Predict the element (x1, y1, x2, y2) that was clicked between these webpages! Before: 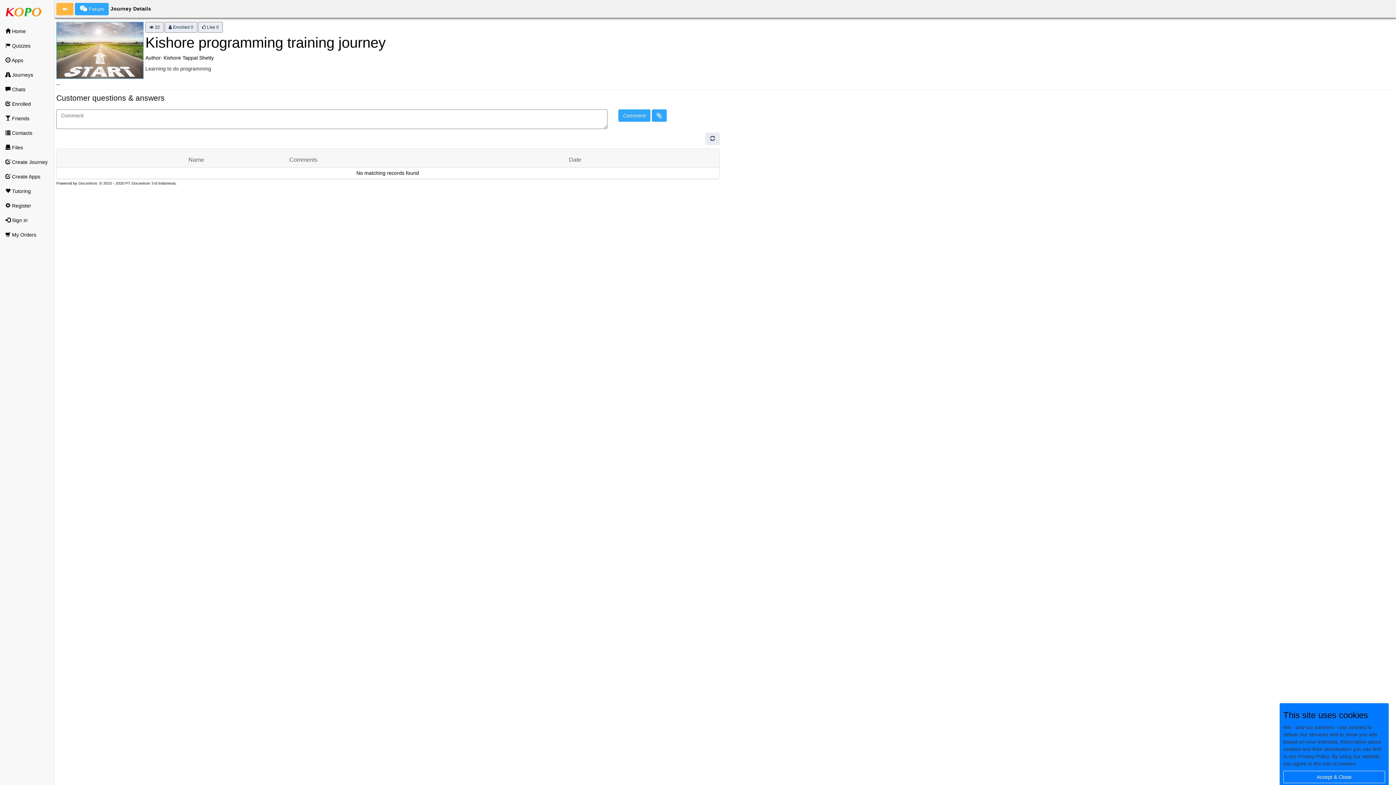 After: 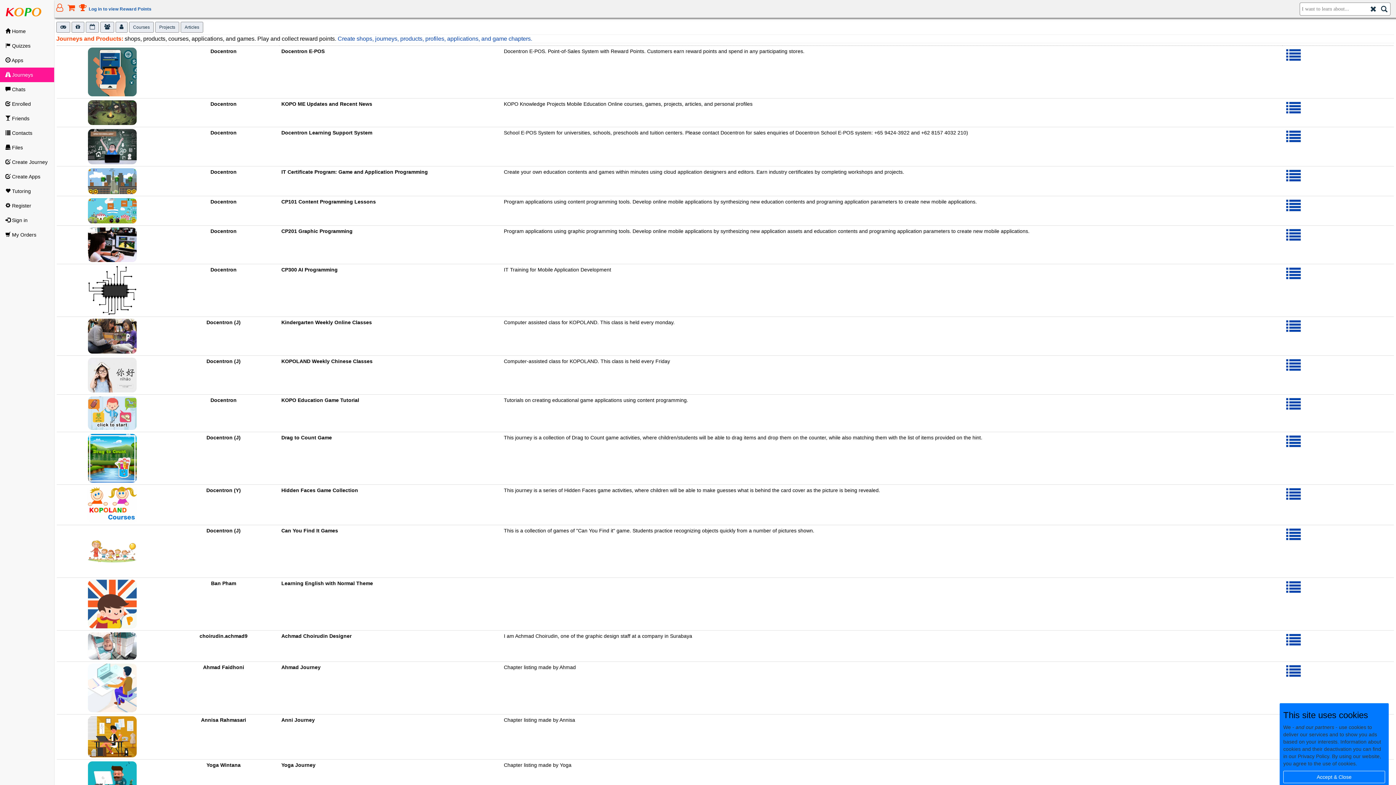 Action: bbox: (0, 67, 54, 82) label:  Journeys